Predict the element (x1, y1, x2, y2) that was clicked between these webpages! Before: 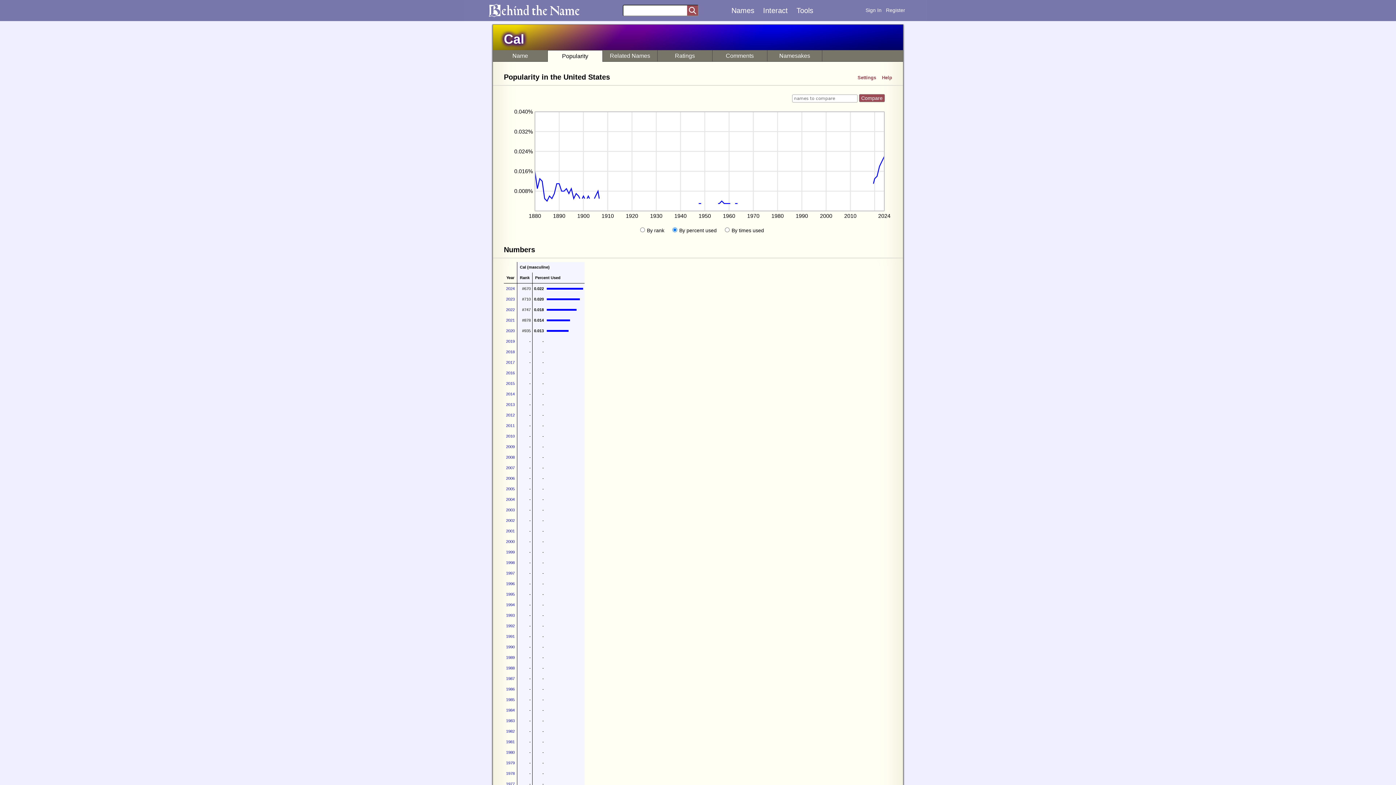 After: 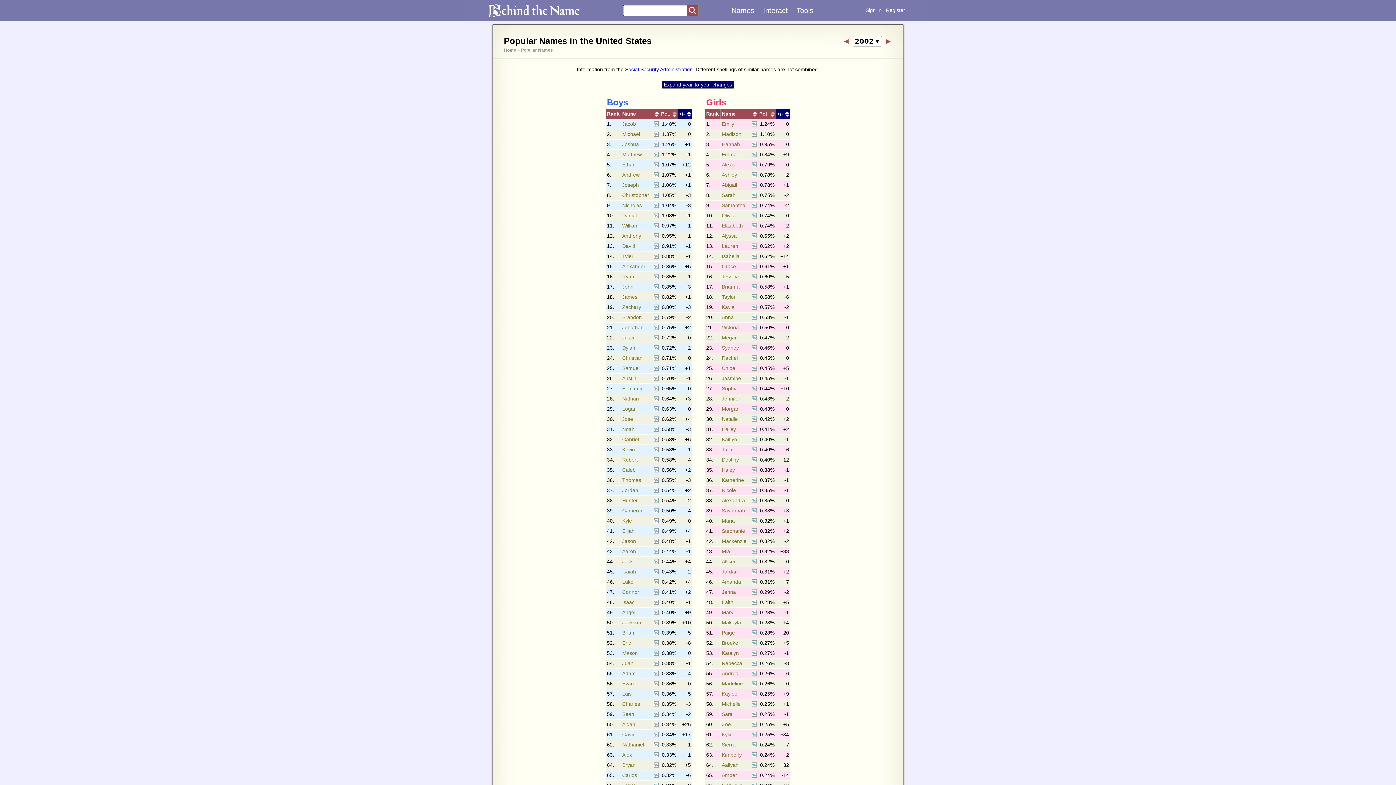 Action: bbox: (506, 518, 514, 523) label: 2002